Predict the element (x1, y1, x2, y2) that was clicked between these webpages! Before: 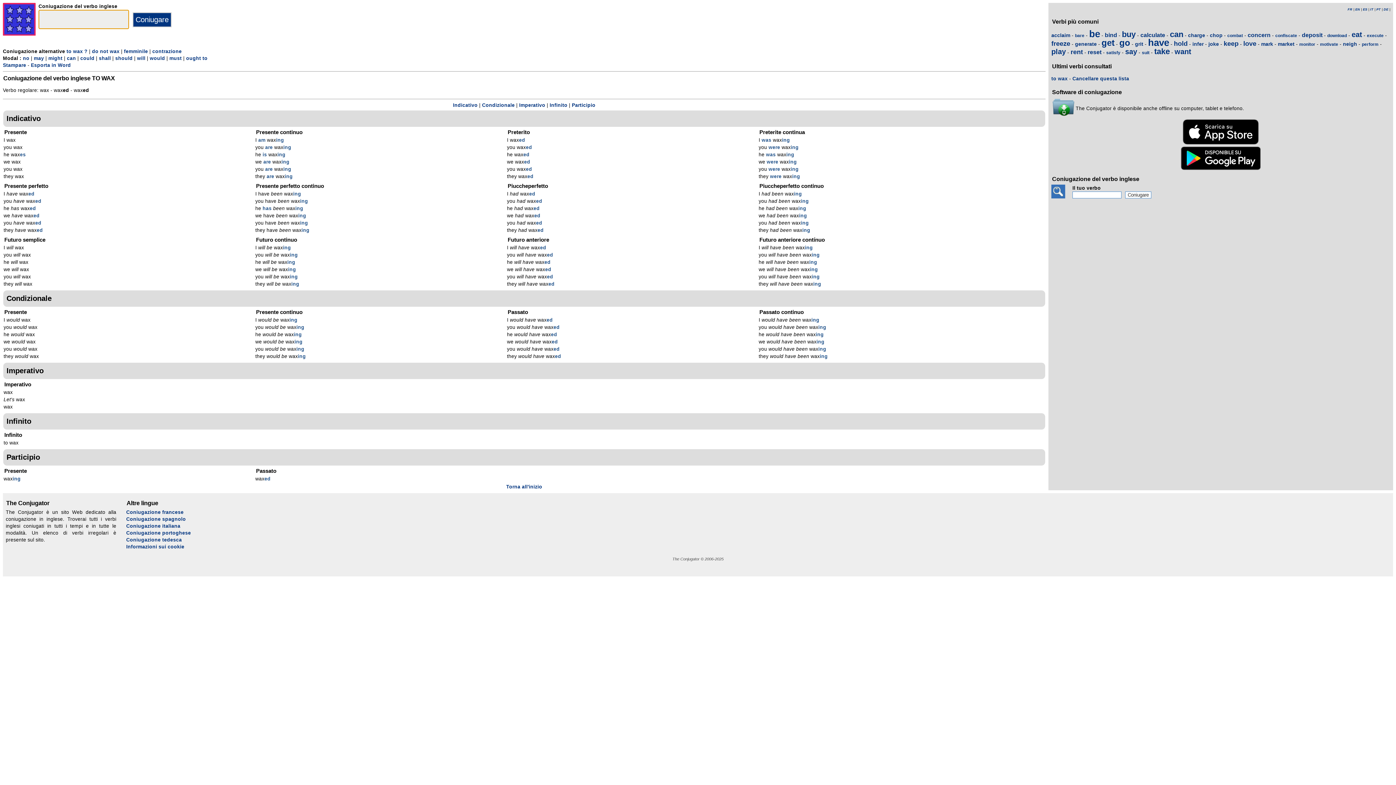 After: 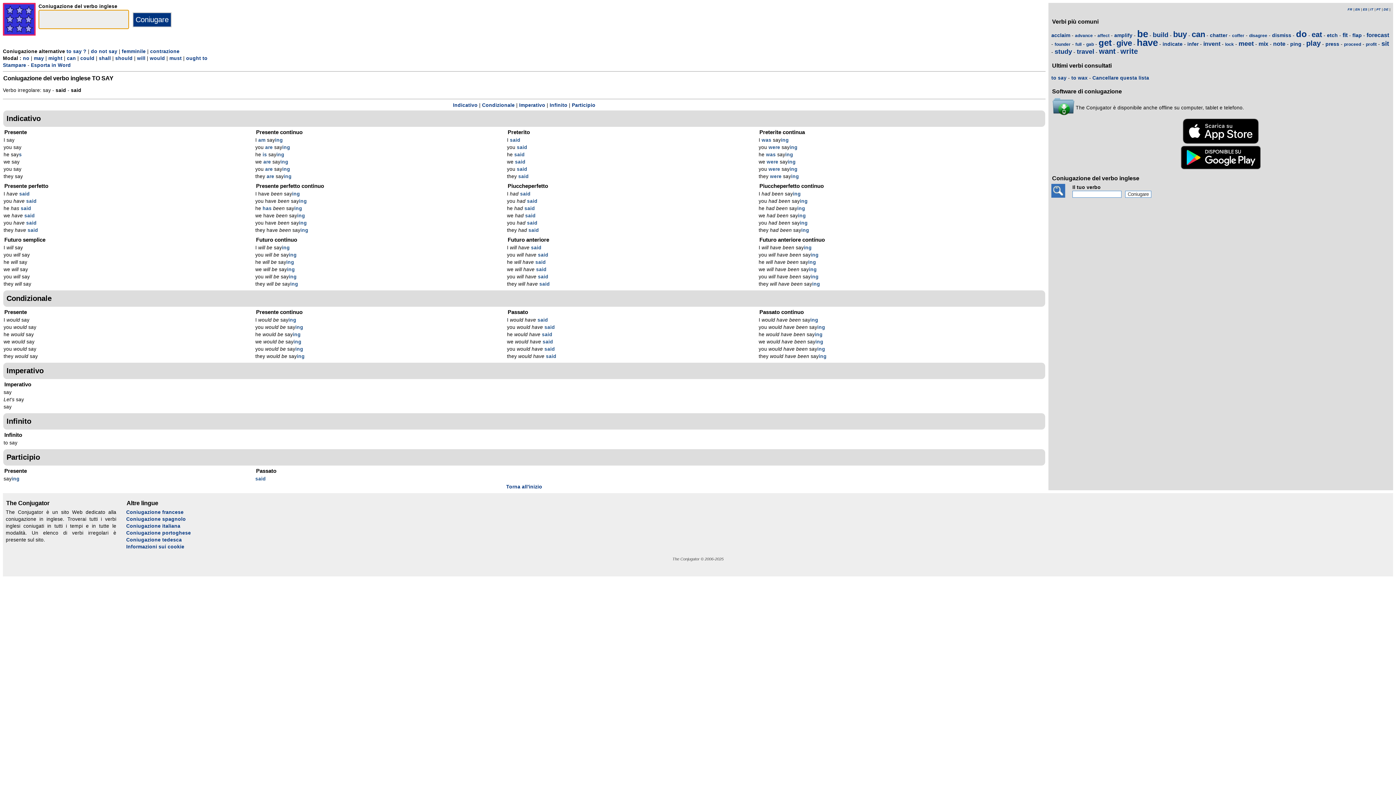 Action: label: say bbox: (1125, 47, 1137, 55)